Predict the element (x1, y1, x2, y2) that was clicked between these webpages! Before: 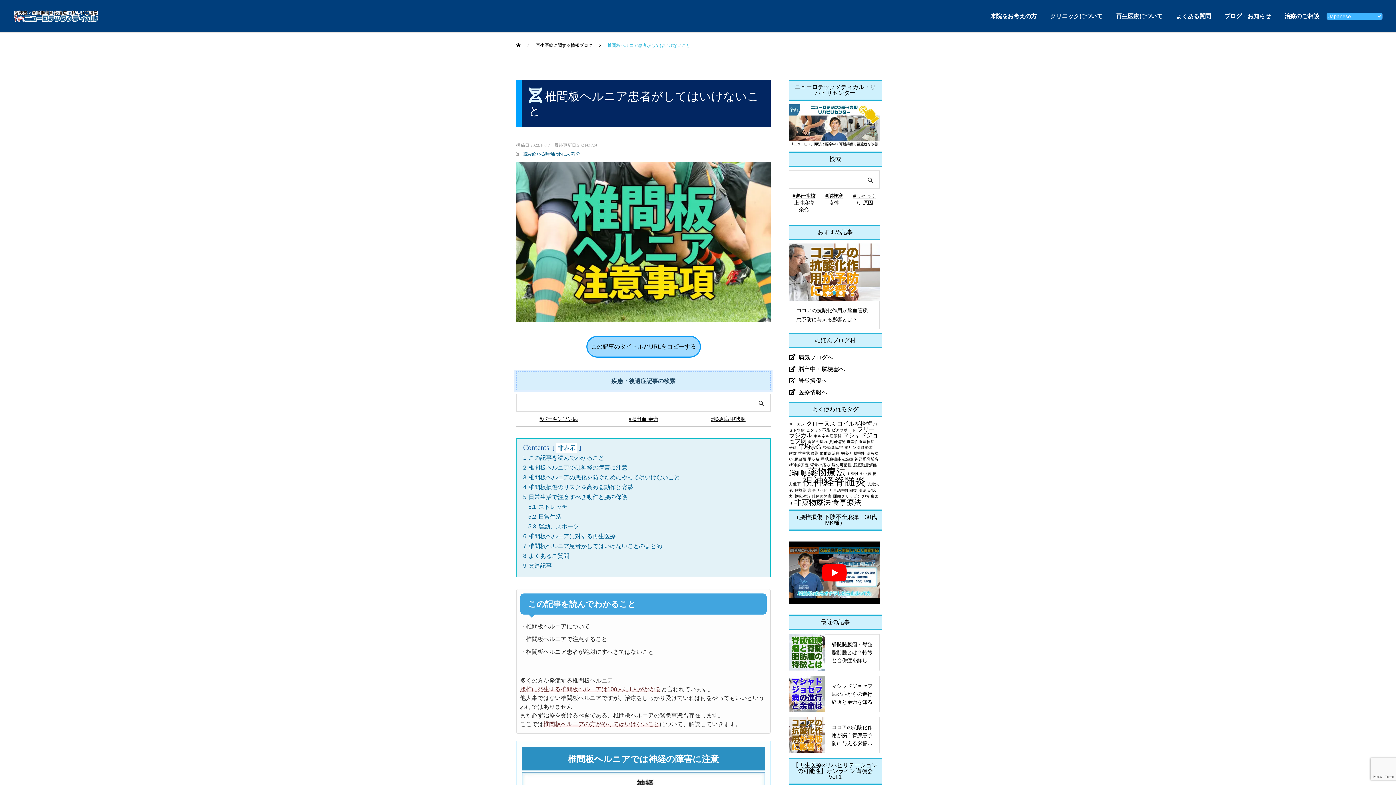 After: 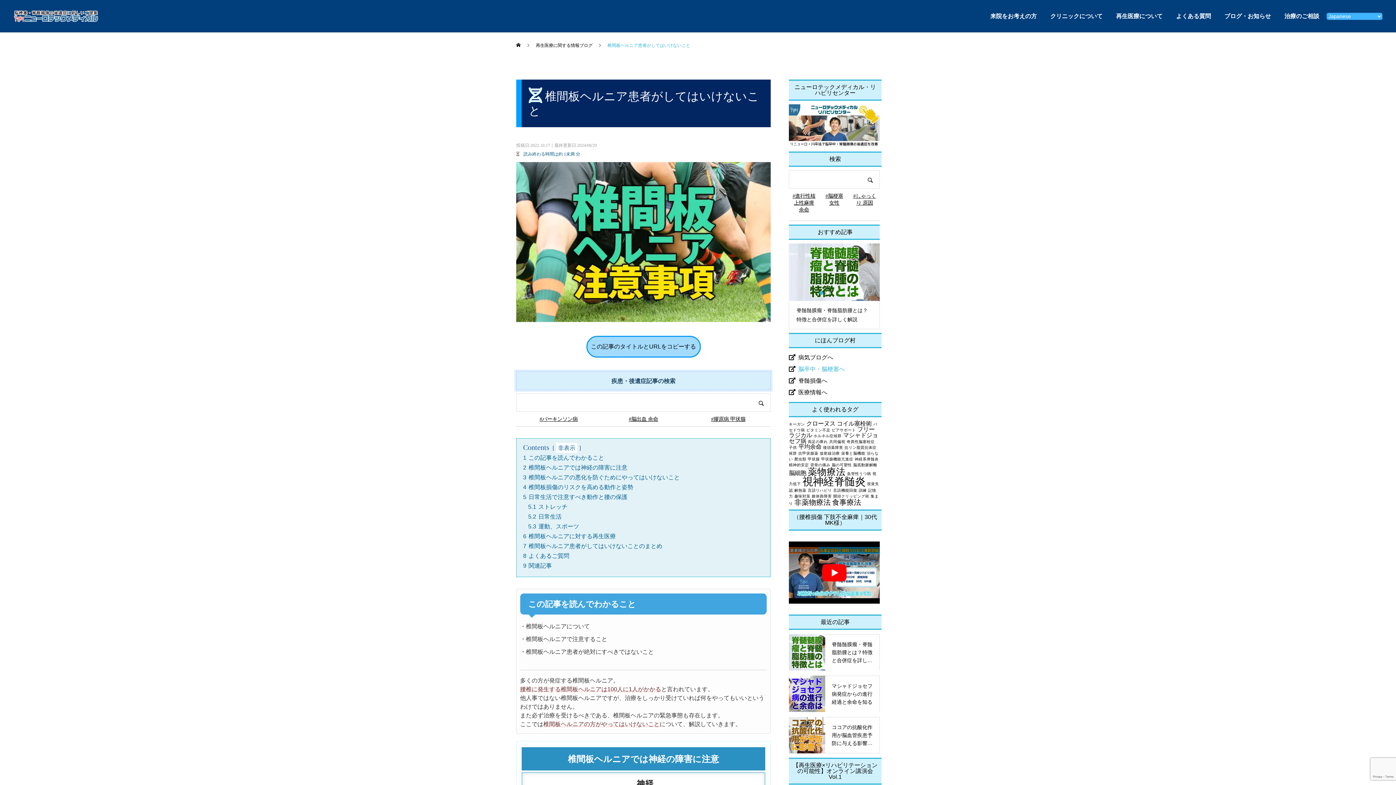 Action: label: 脳卒中・脳梗塞へ bbox: (798, 366, 845, 372)